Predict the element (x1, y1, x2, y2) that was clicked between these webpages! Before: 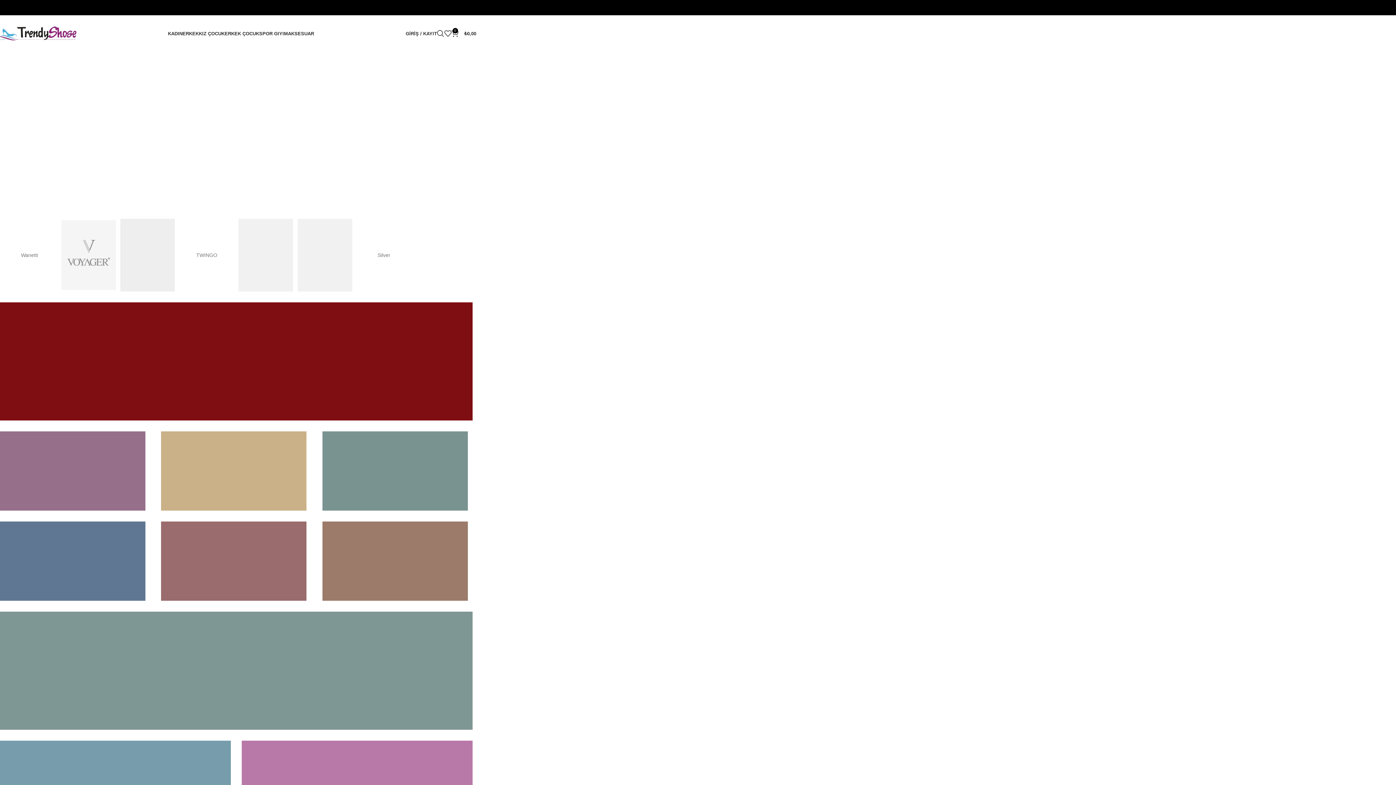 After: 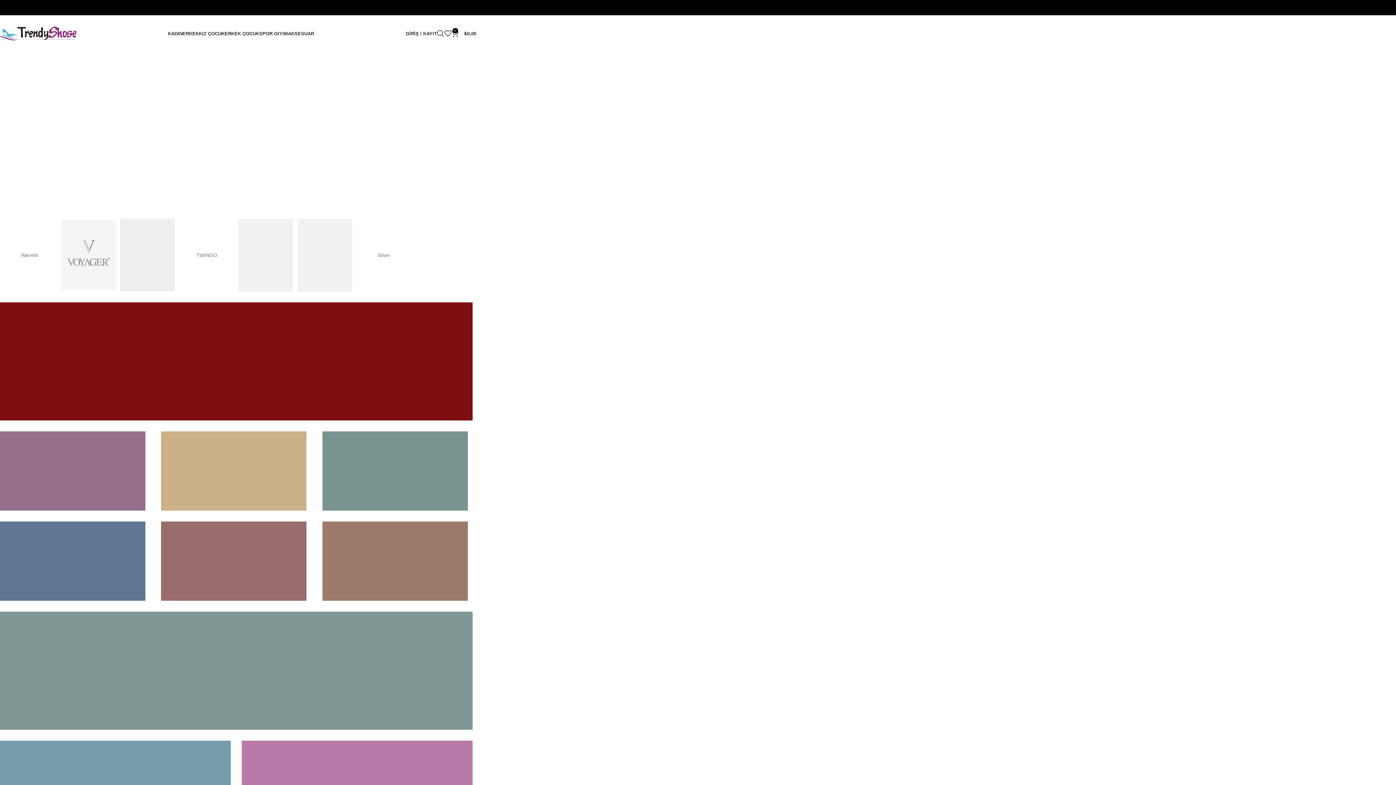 Action: bbox: (413, 218, 472, 291)